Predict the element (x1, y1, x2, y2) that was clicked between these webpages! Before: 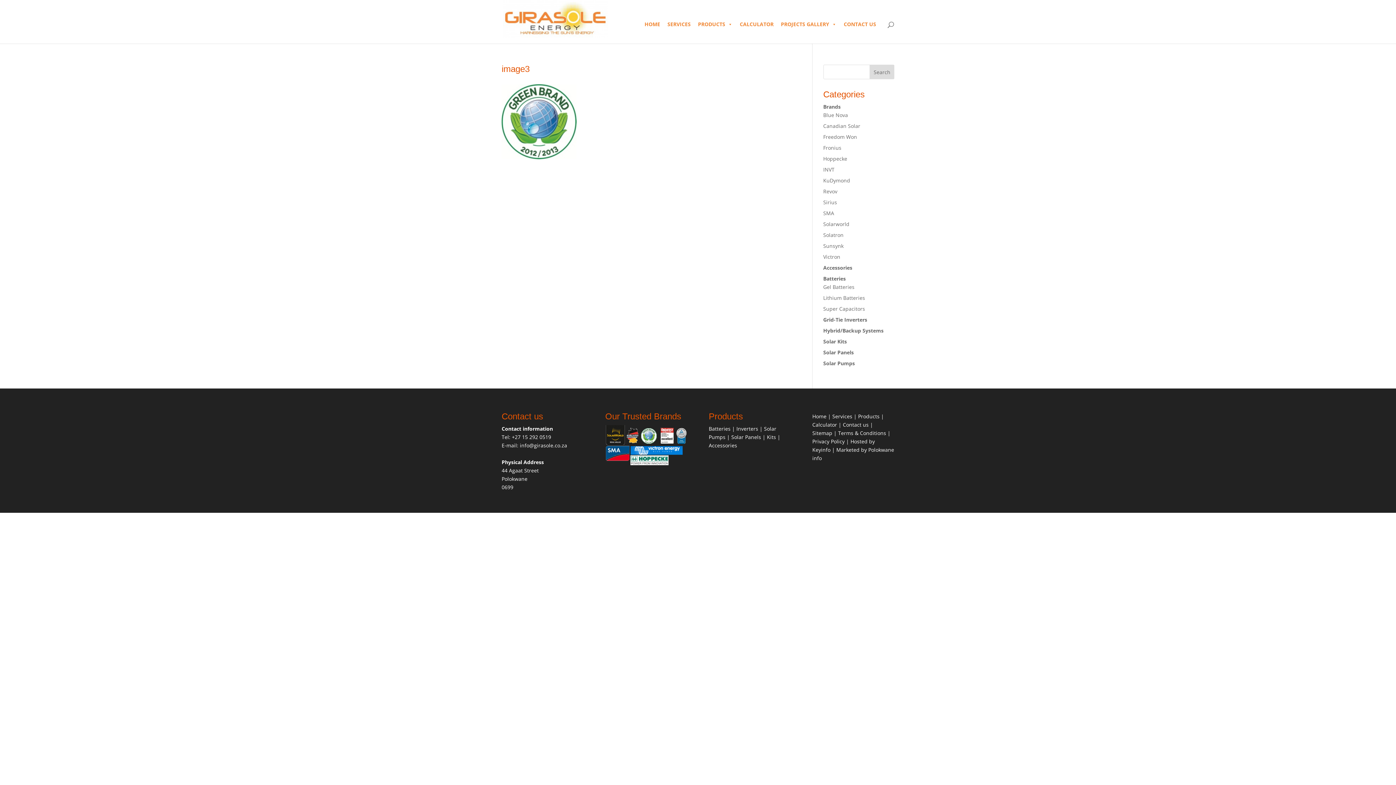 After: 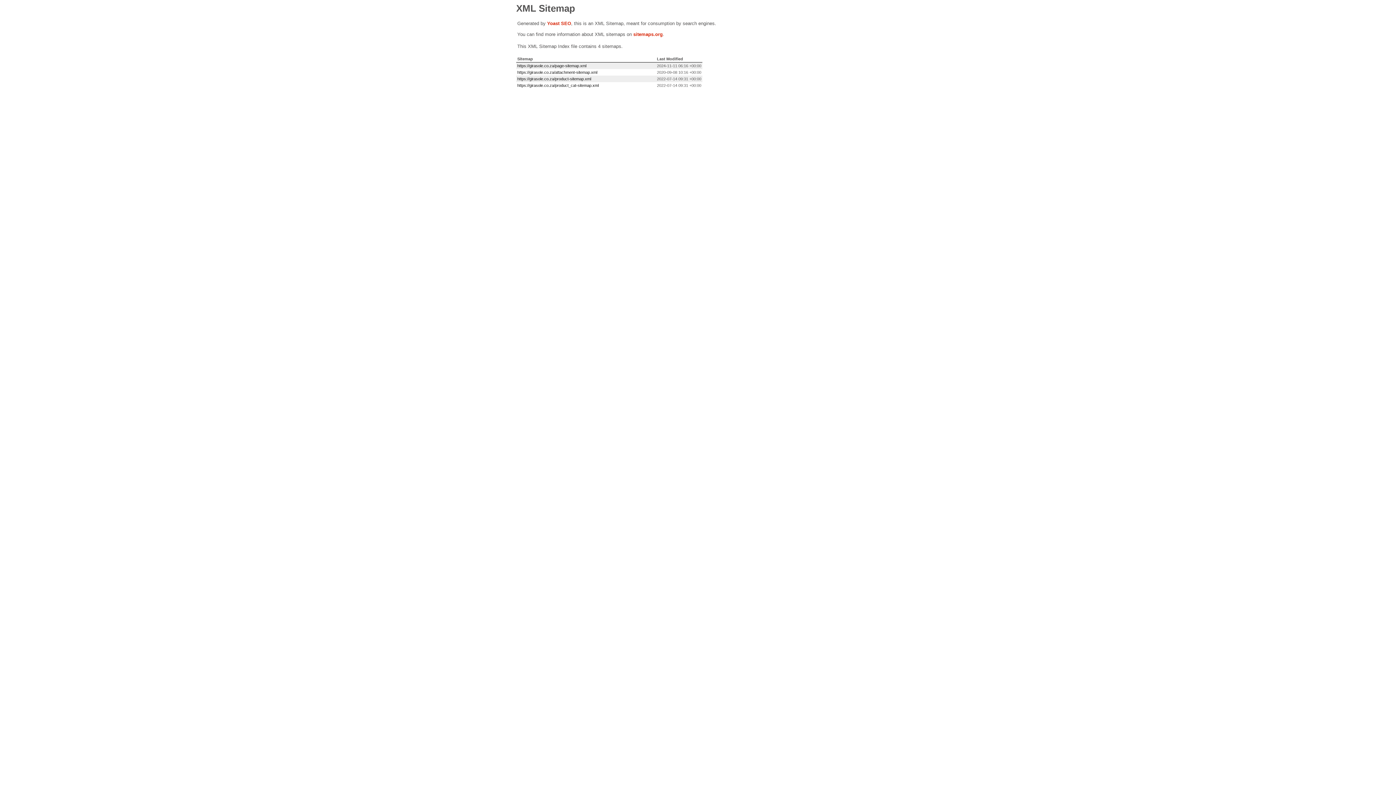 Action: bbox: (812, 429, 832, 436) label: Sitemap